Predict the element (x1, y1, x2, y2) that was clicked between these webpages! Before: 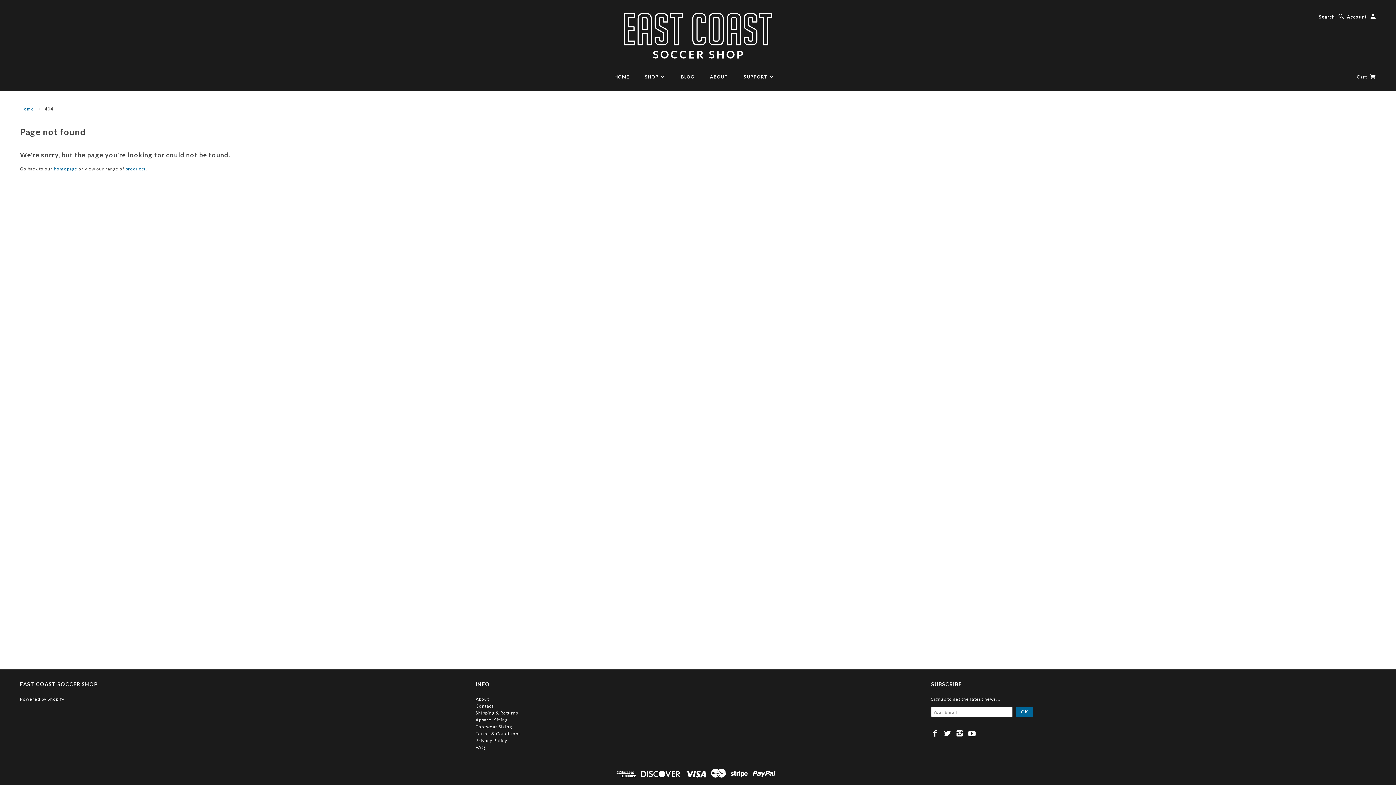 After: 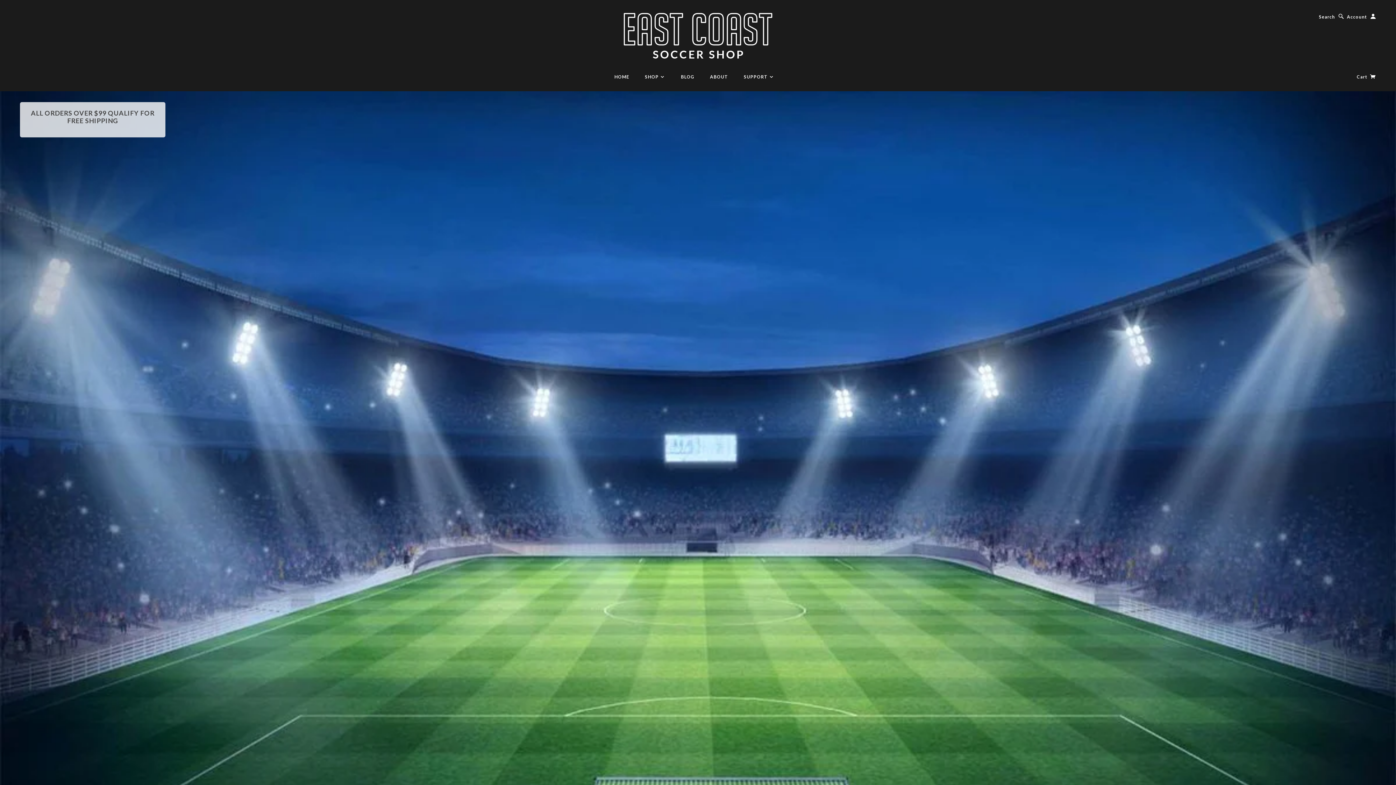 Action: label: Home bbox: (20, 106, 34, 111)